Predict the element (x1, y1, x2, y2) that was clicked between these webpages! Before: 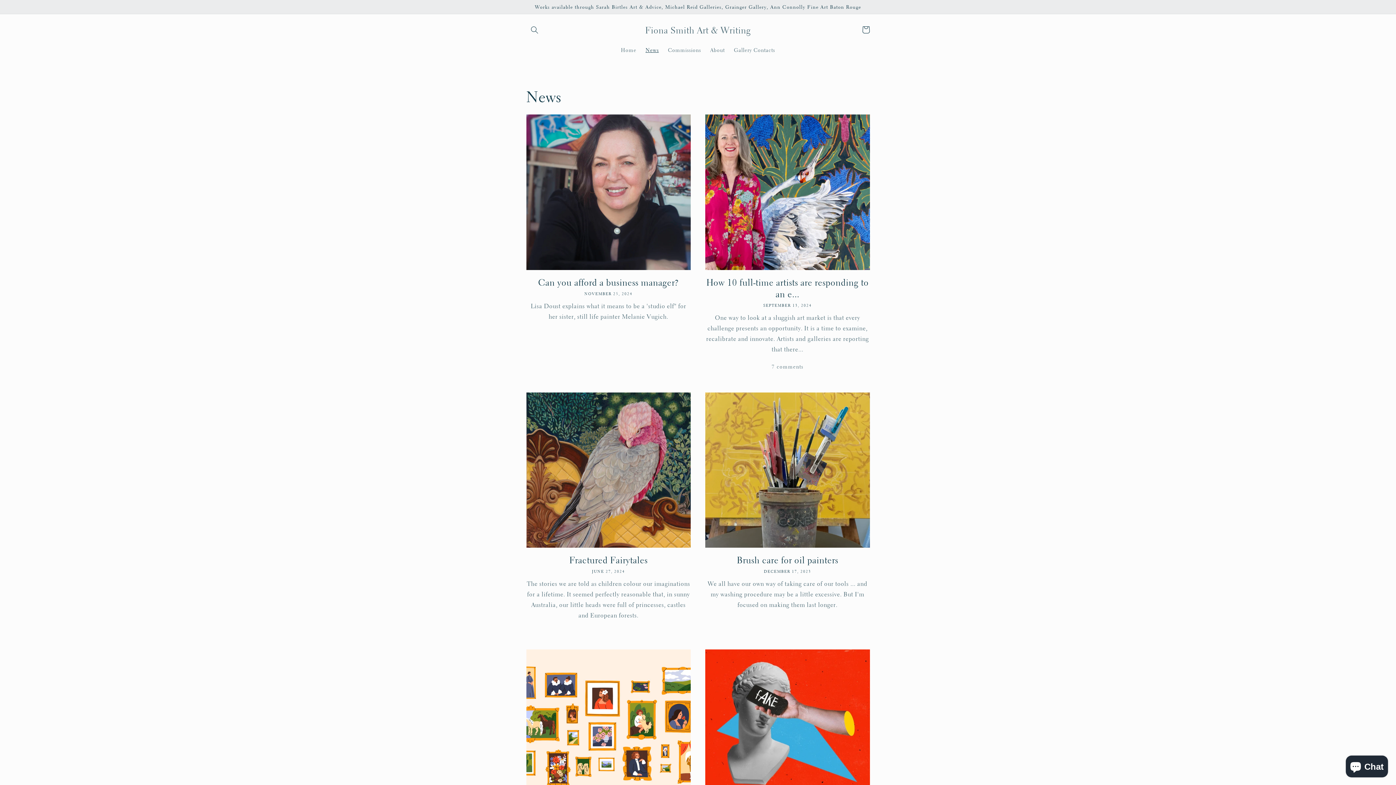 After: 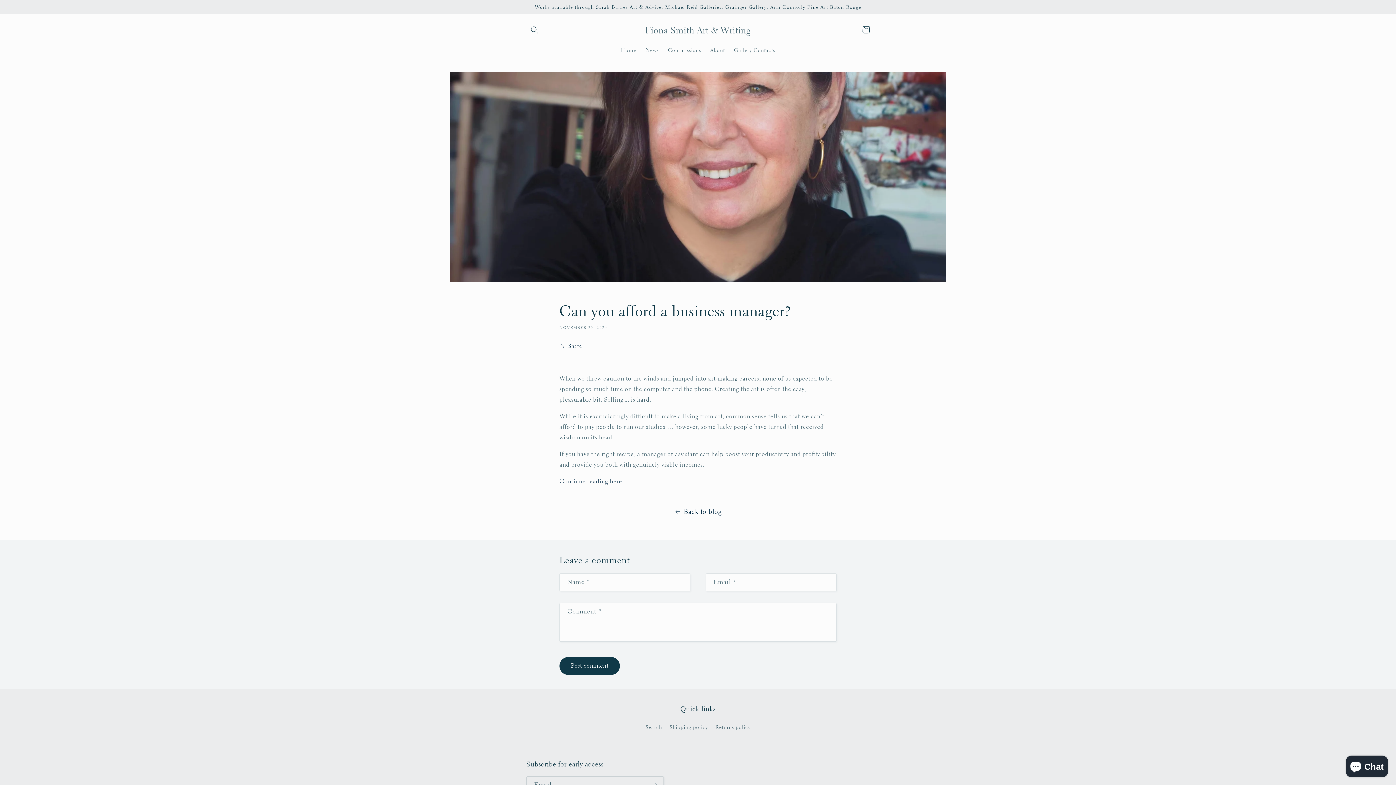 Action: bbox: (526, 276, 690, 288) label: Can you afford a business manager?